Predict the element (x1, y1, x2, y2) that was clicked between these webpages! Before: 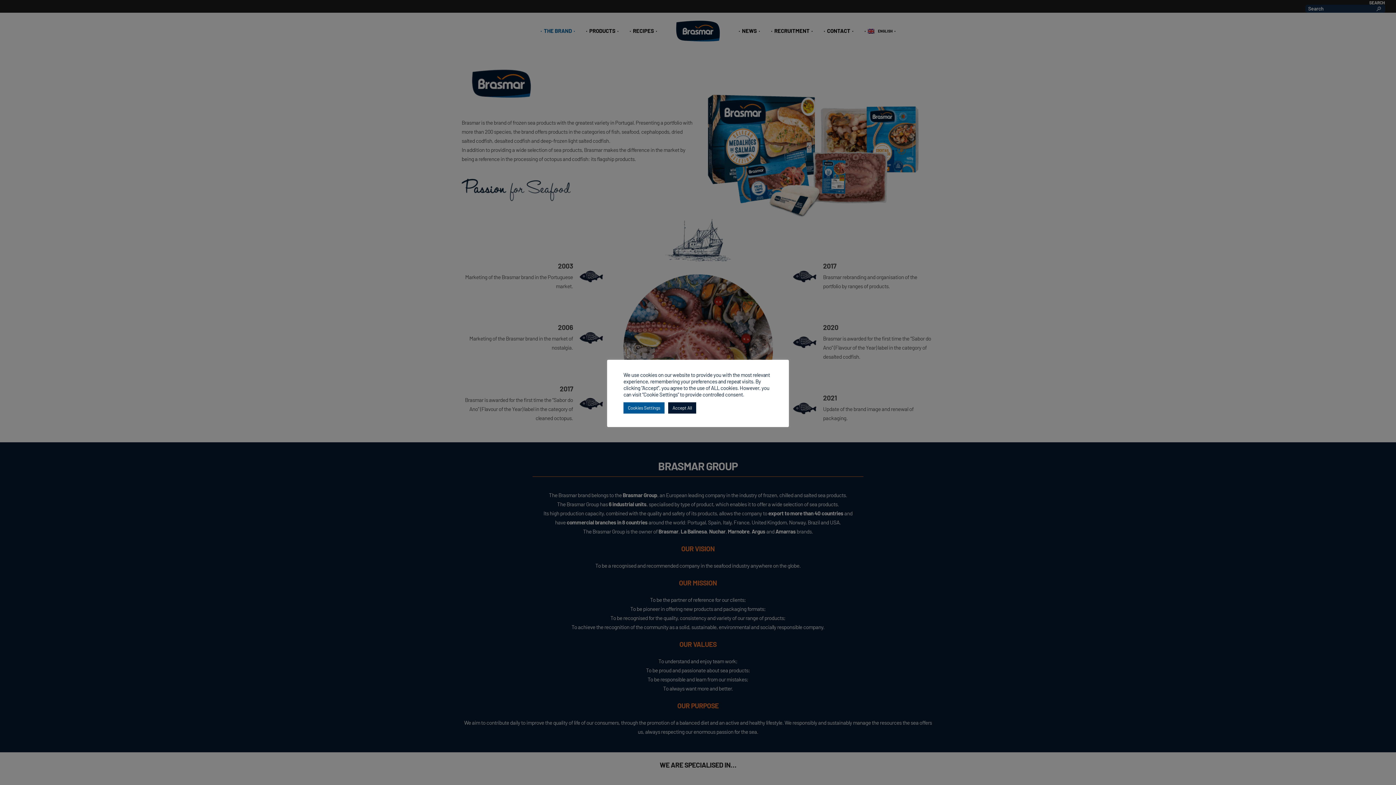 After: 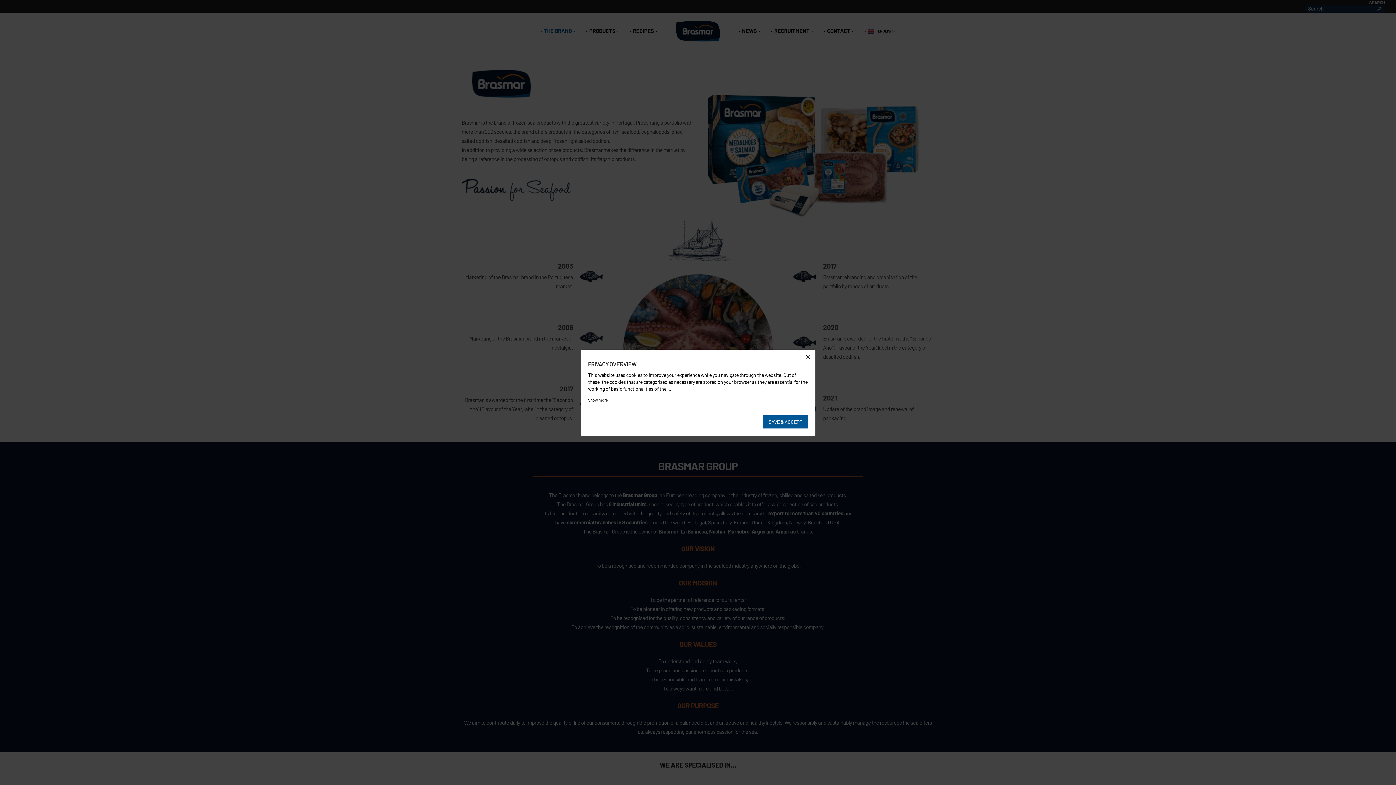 Action: label: Cookies Settings bbox: (623, 402, 664, 413)